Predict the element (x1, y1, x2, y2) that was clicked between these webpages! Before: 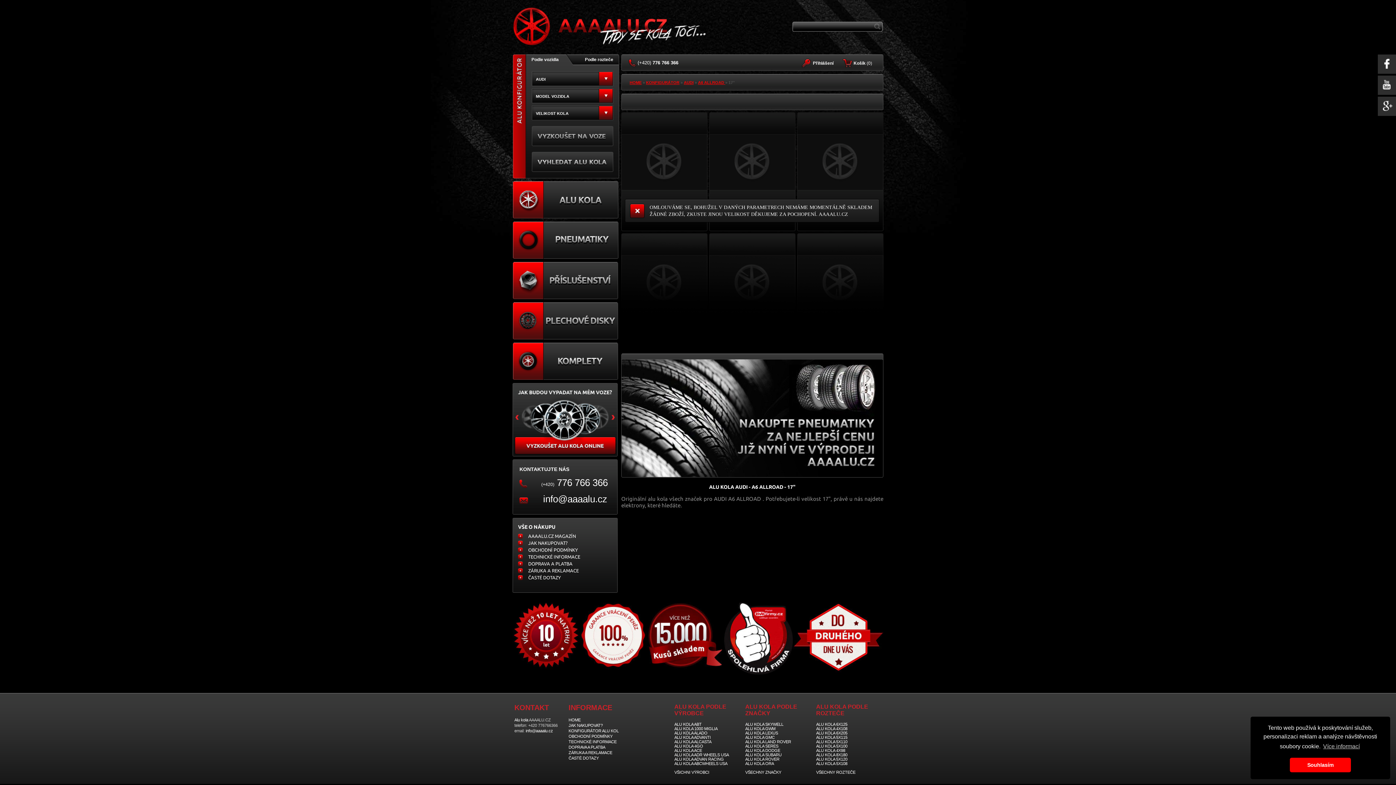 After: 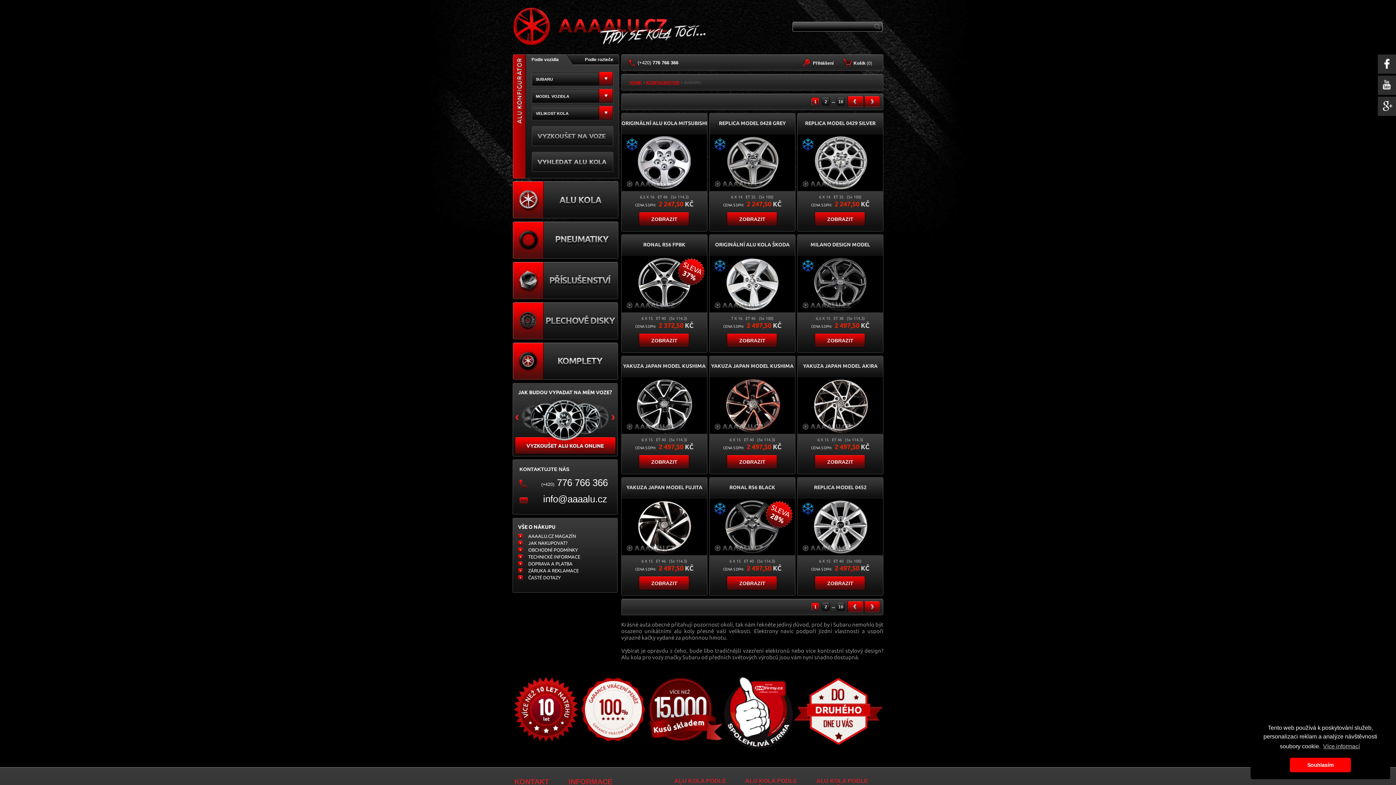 Action: bbox: (745, 753, 781, 757) label: ALU KOLA SUBARU